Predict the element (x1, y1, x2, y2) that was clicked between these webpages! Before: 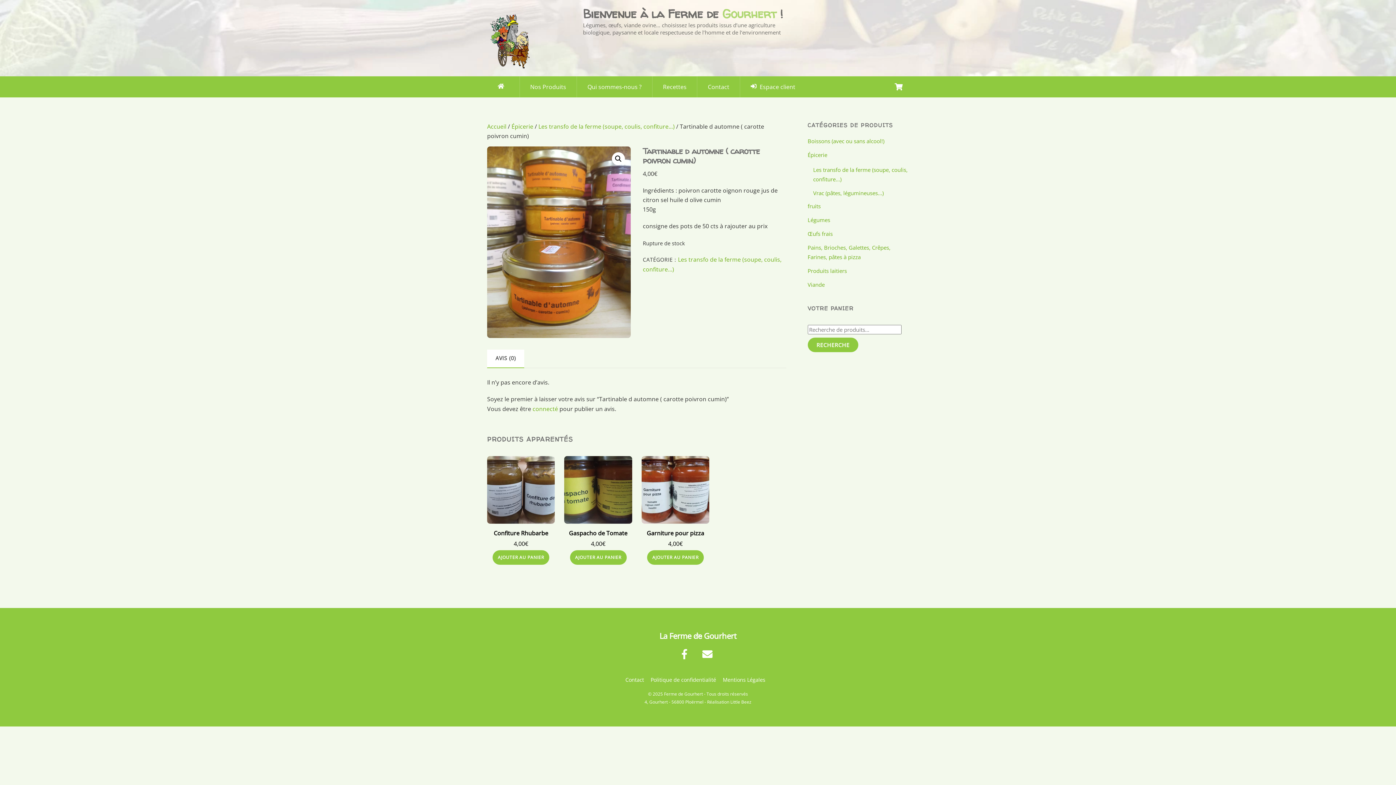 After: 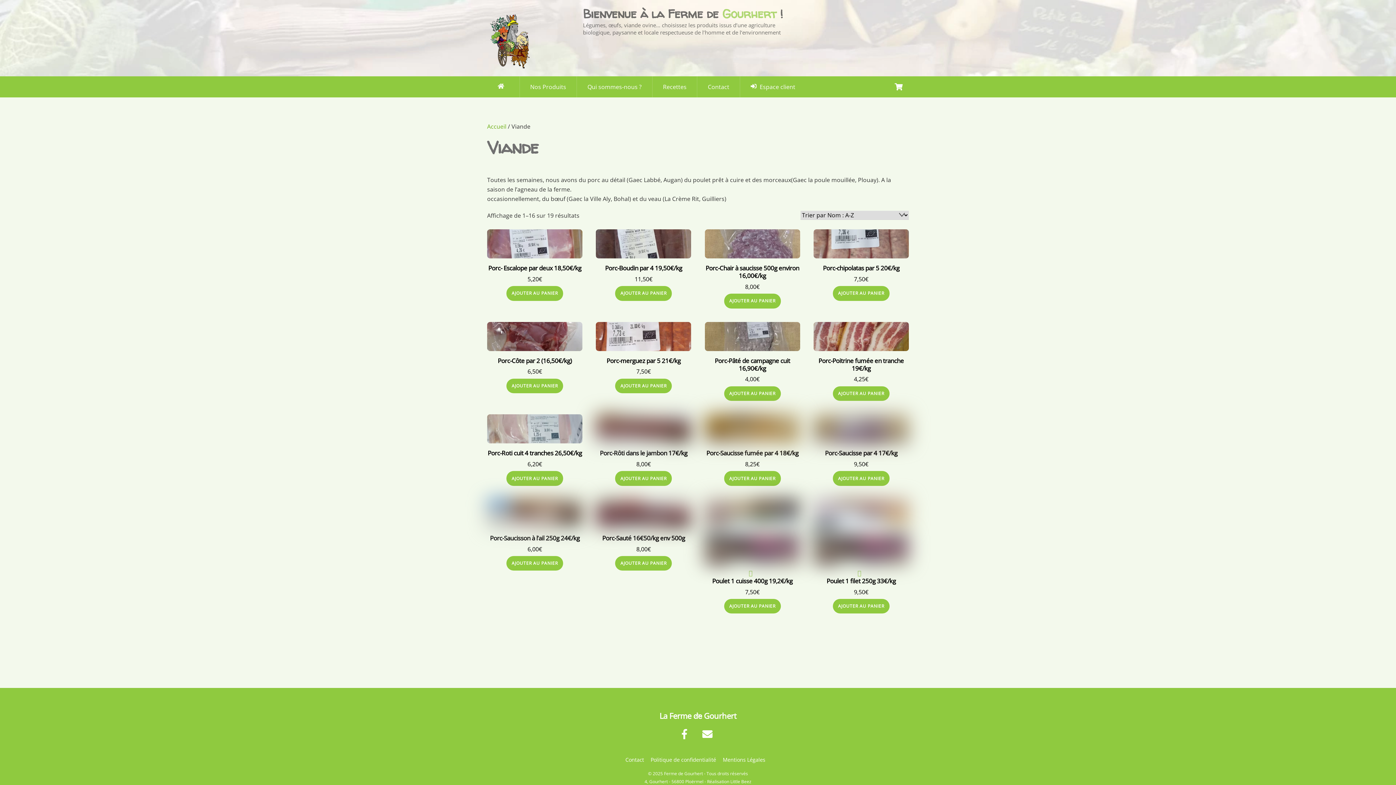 Action: bbox: (807, 281, 824, 288) label: Viande